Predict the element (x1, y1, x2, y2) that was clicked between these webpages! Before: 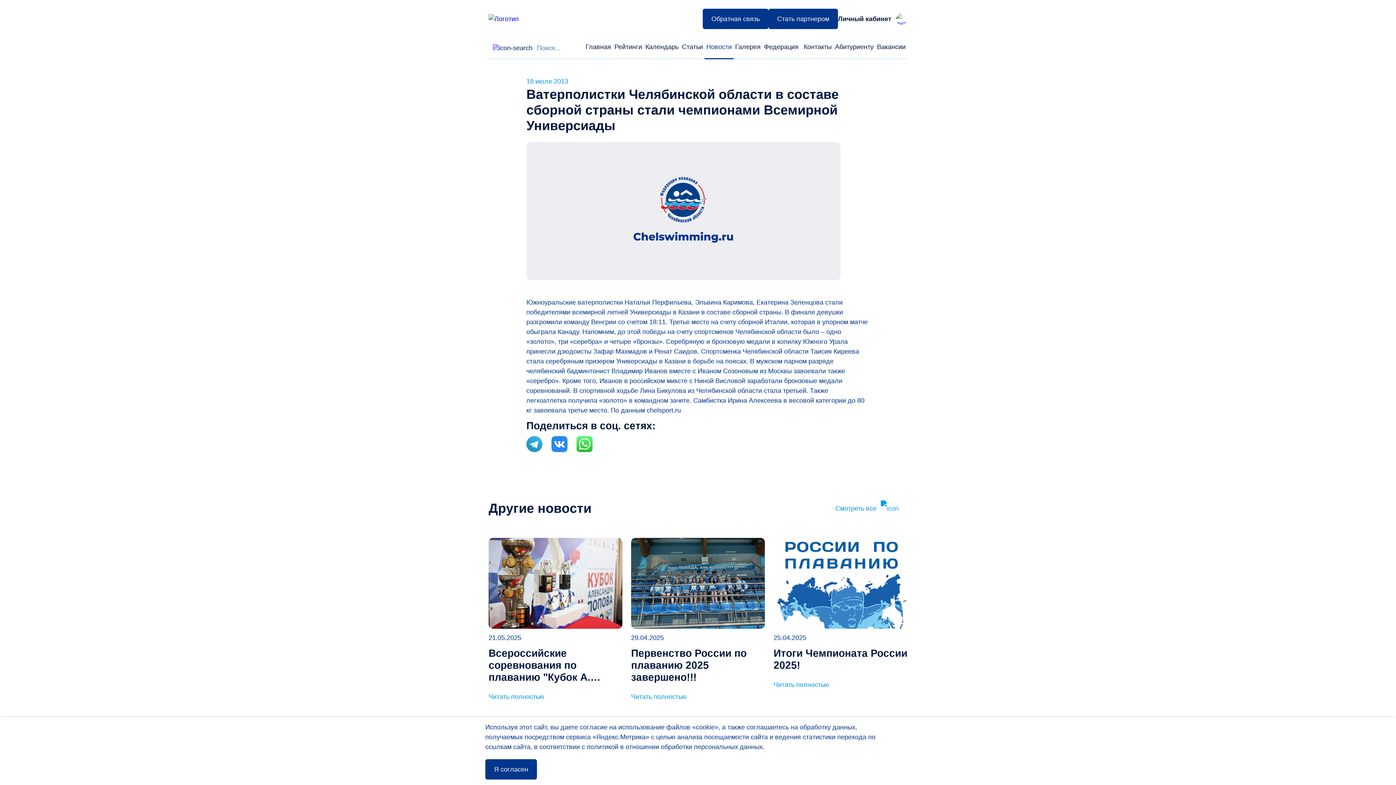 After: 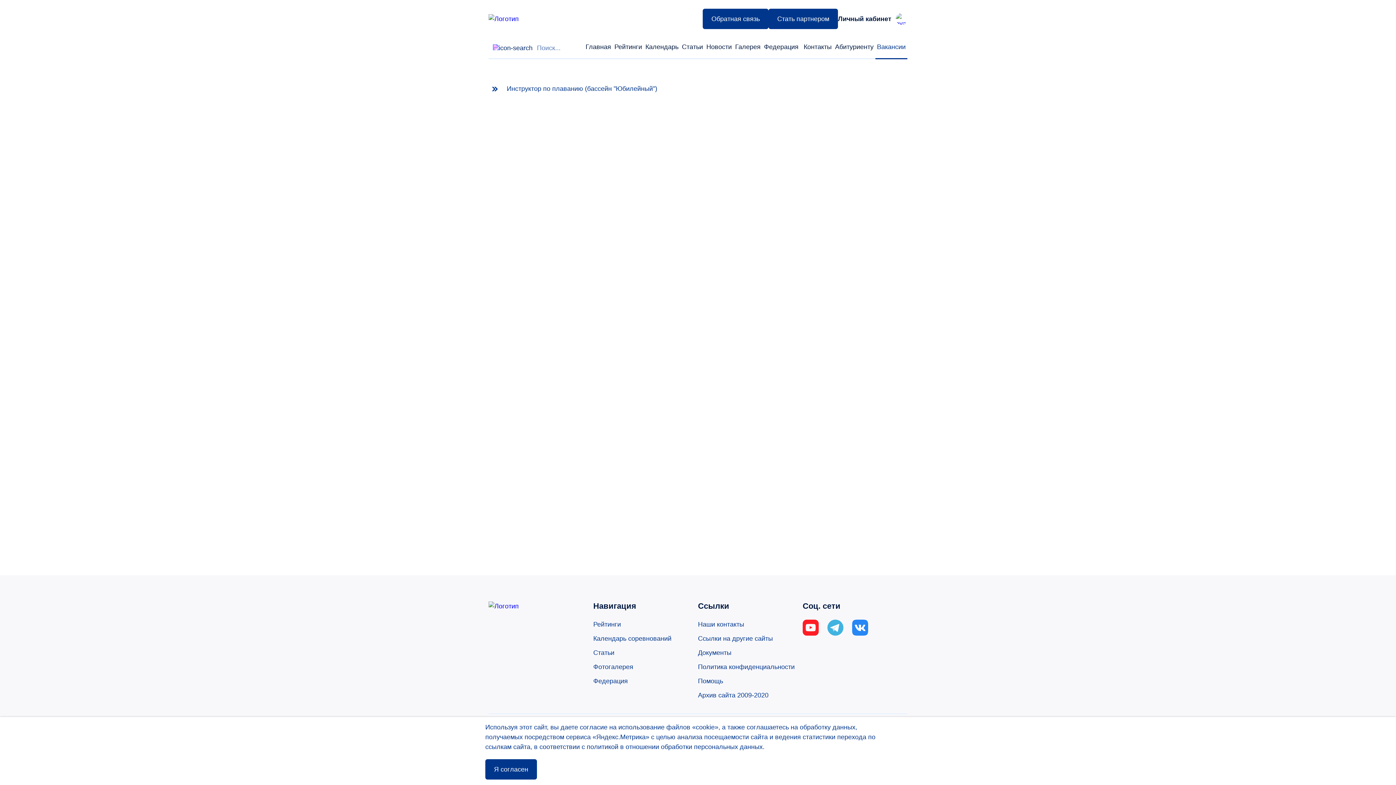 Action: label: Вакансии bbox: (875, 37, 907, 56)